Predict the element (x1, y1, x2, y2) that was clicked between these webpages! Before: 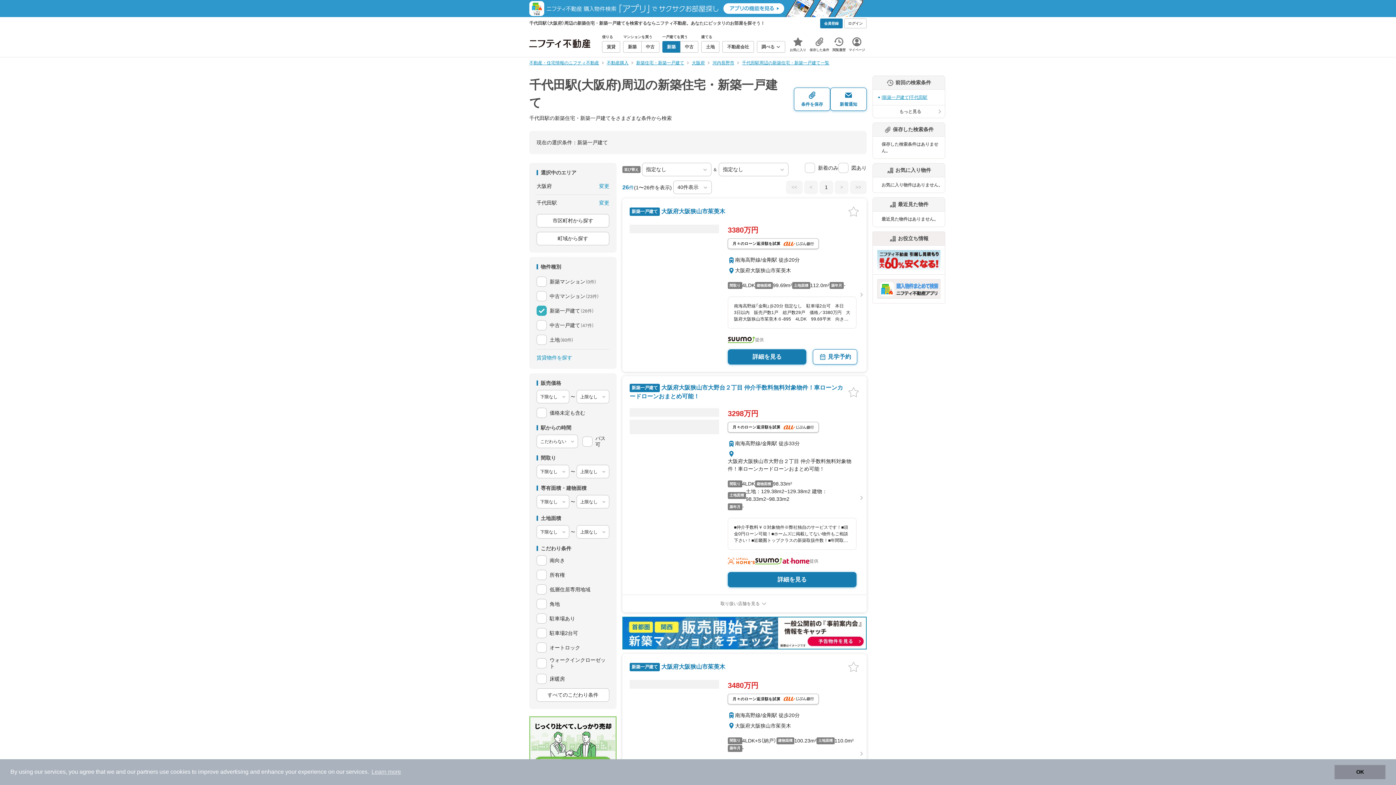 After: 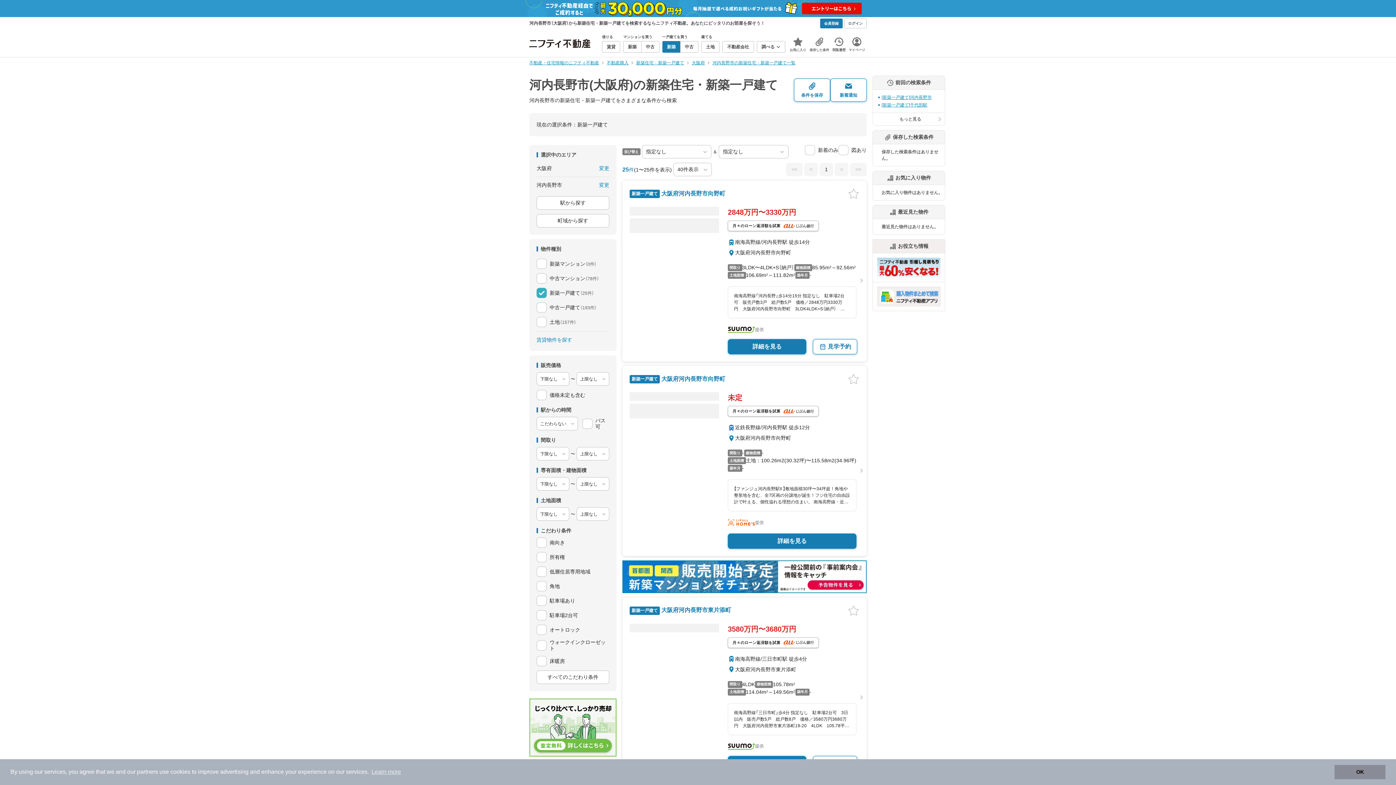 Action: bbox: (712, 60, 734, 65) label: 河内長野市